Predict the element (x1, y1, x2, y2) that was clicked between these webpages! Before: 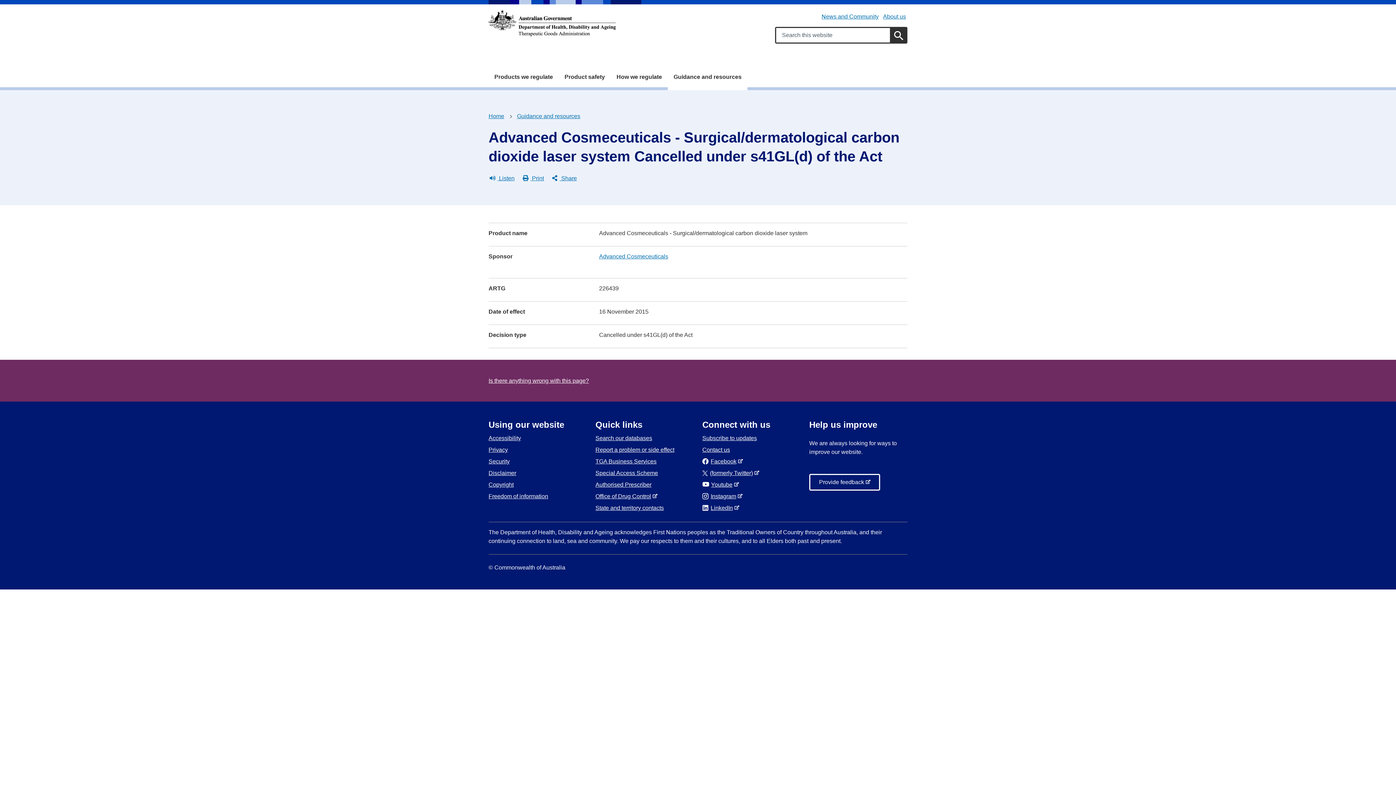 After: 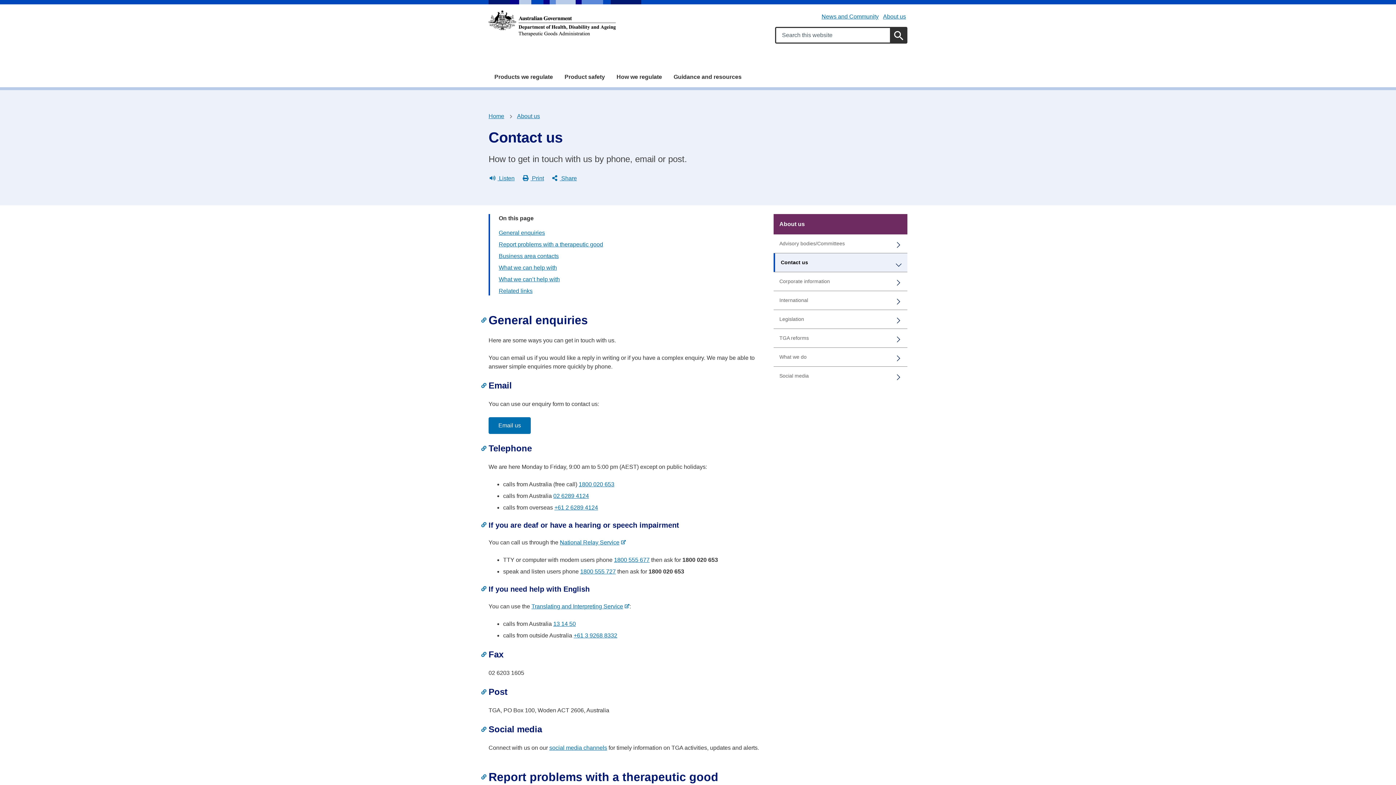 Action: bbox: (702, 446, 730, 453) label: Contact us